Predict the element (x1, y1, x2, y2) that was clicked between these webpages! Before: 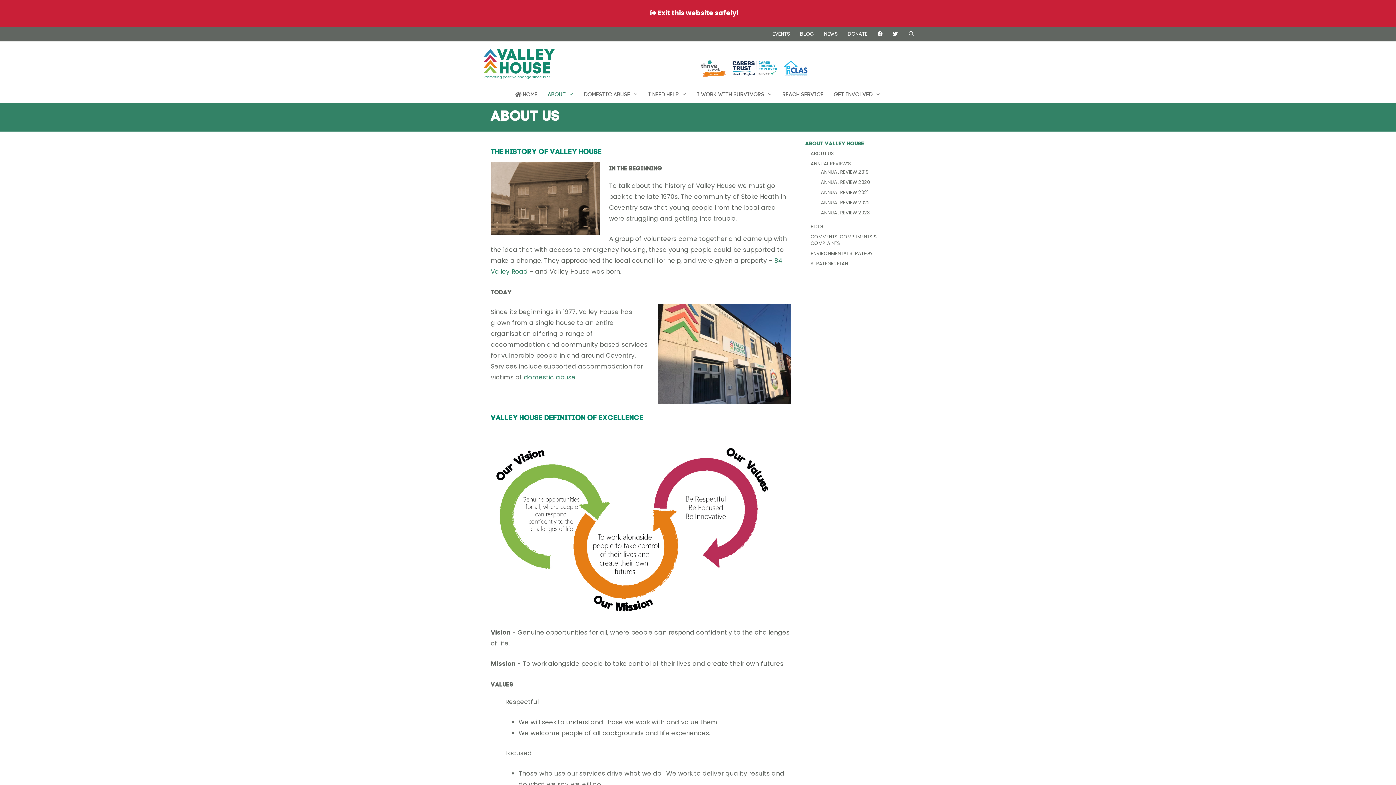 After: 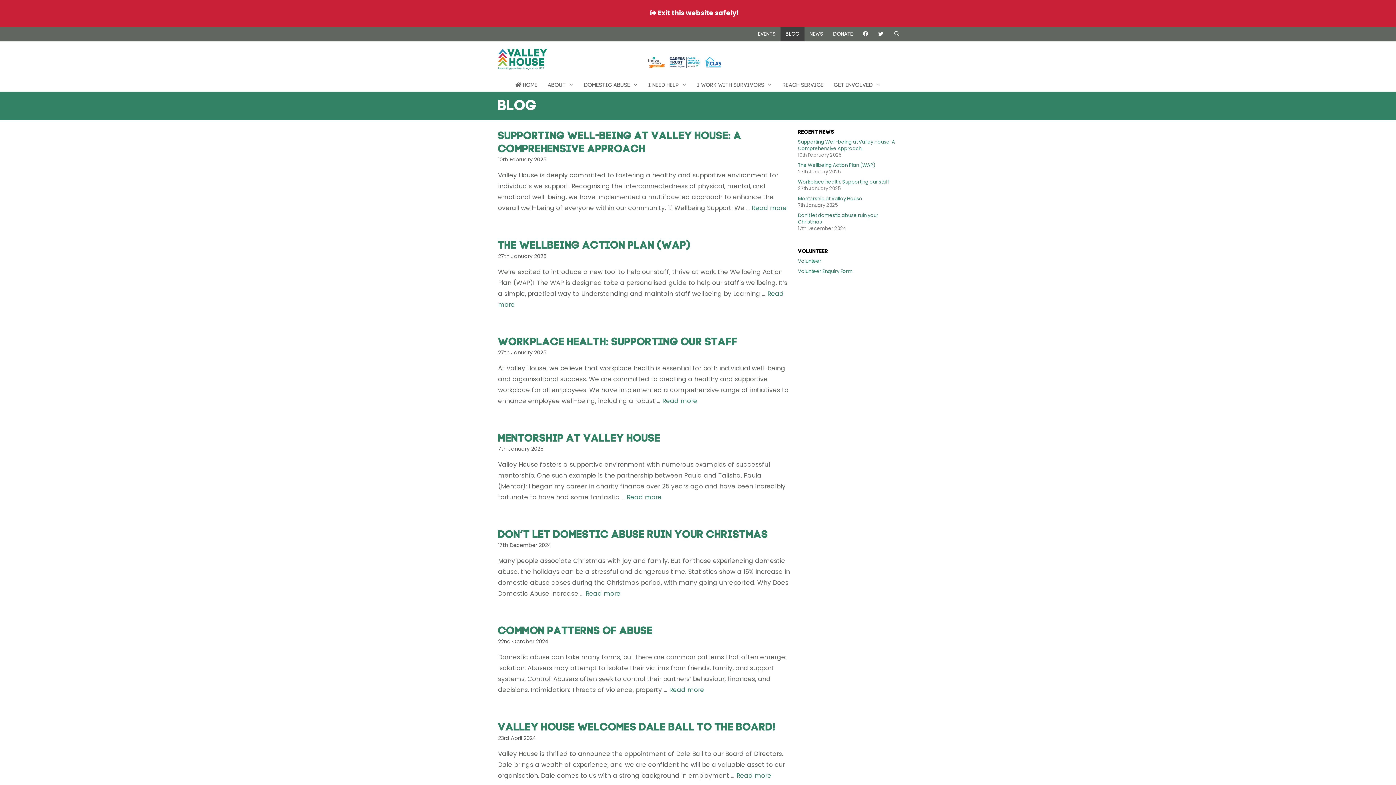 Action: label: BLOG bbox: (795, 25, 819, 41)